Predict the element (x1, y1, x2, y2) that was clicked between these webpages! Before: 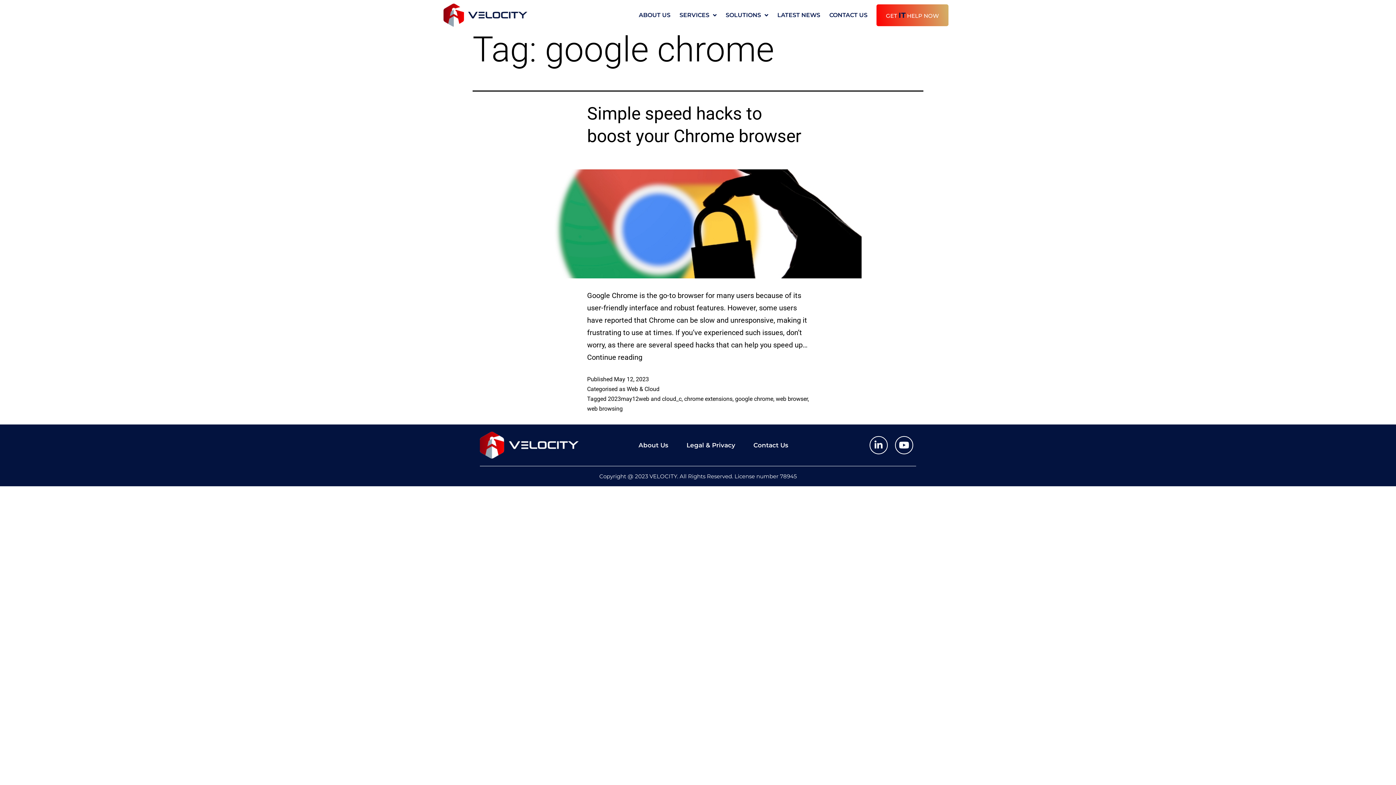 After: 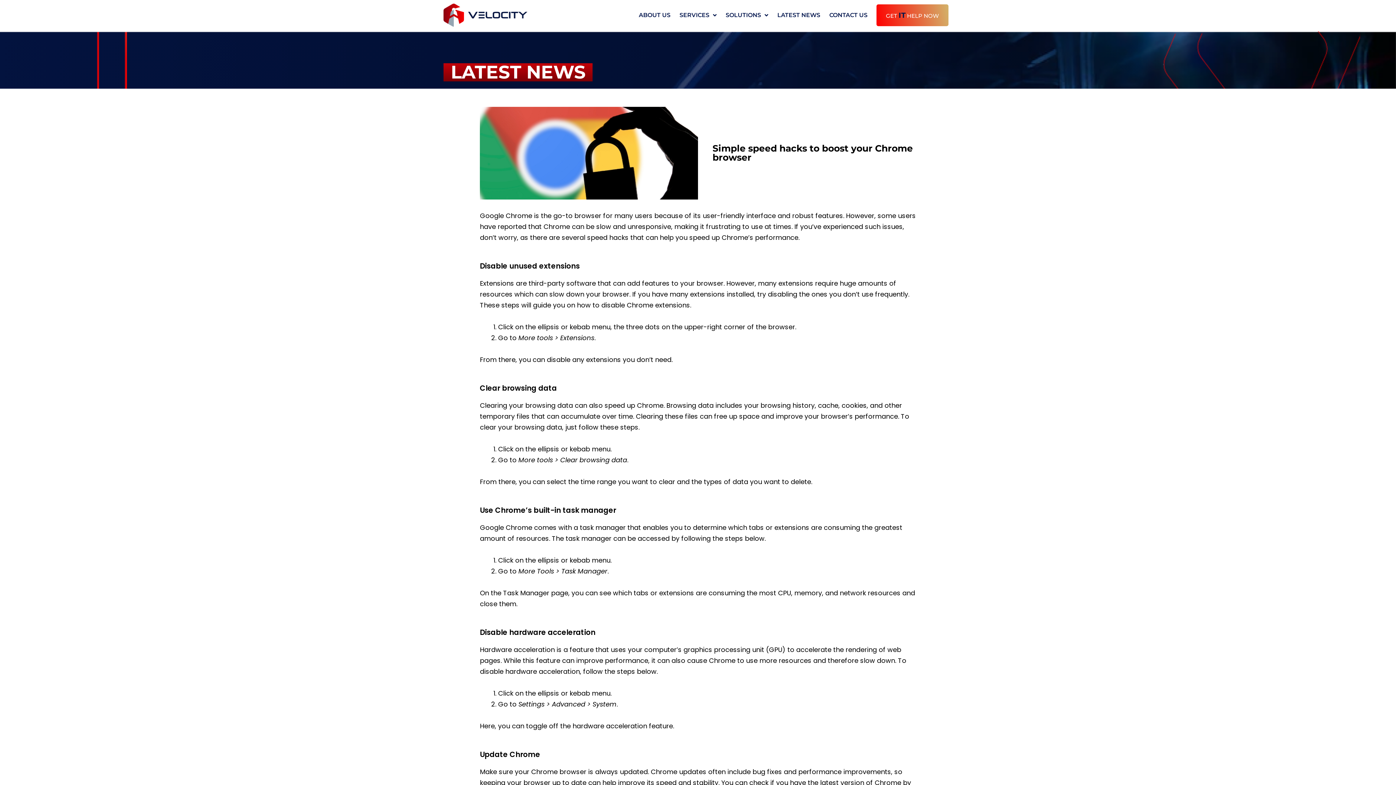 Action: bbox: (472, 169, 923, 278)